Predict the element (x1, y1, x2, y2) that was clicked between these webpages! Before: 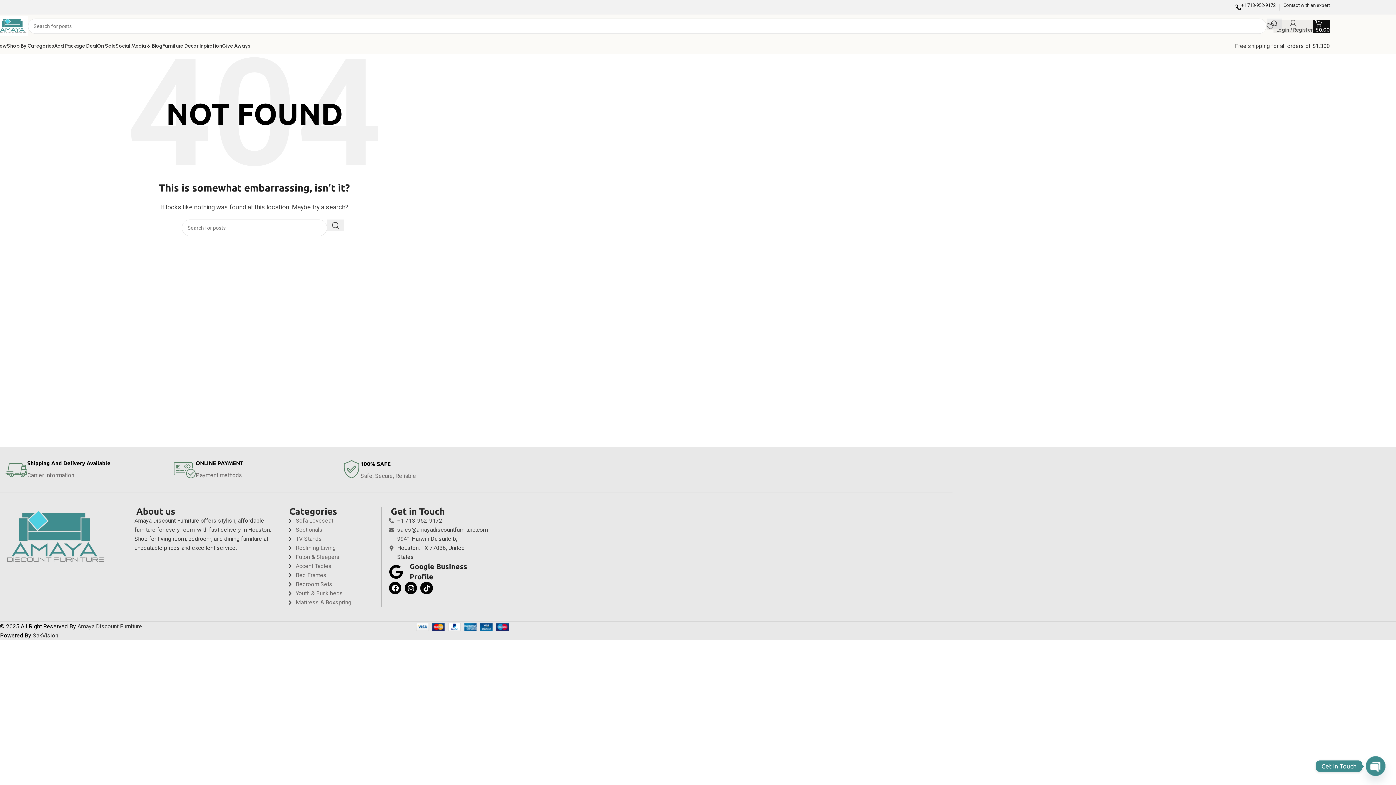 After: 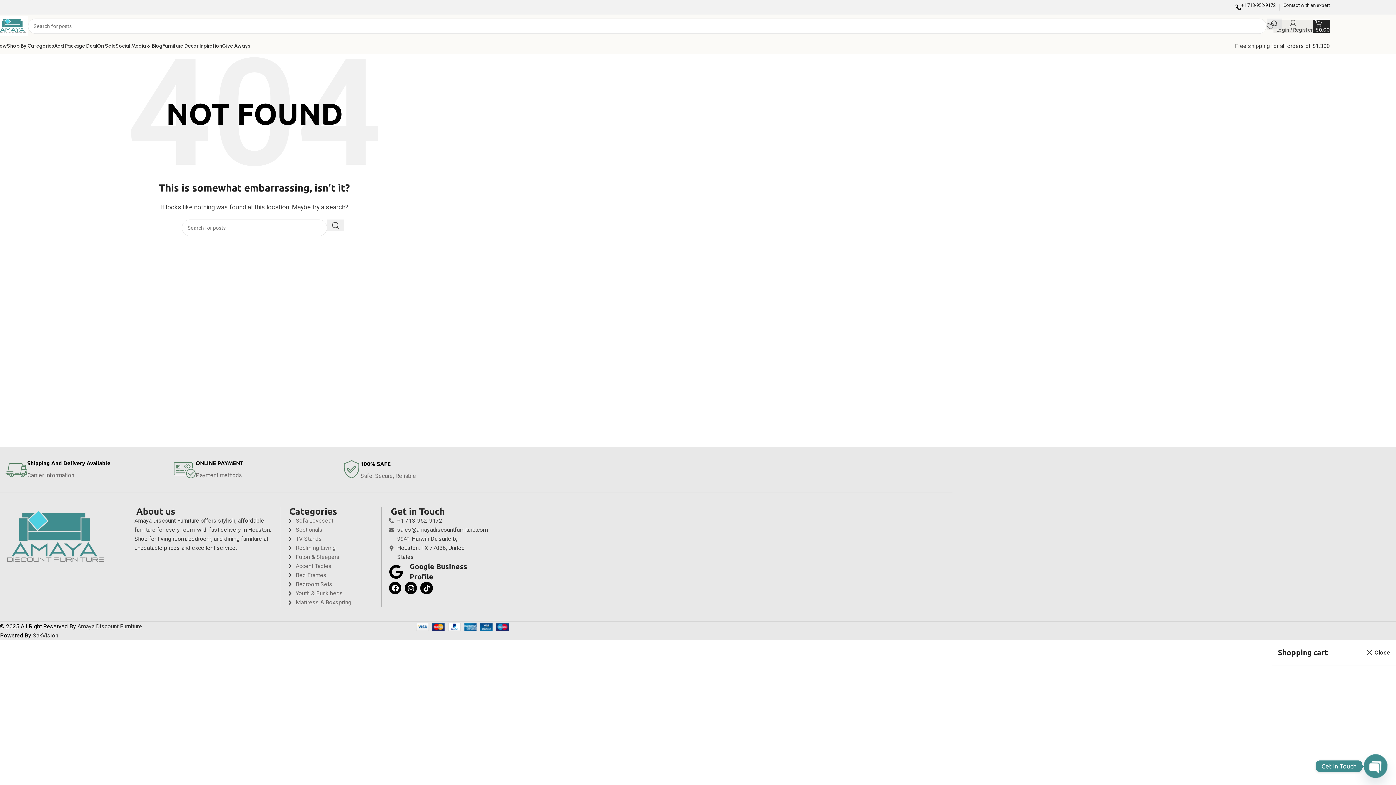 Action: bbox: (1313, 18, 1330, 33) label: 0
$0.00